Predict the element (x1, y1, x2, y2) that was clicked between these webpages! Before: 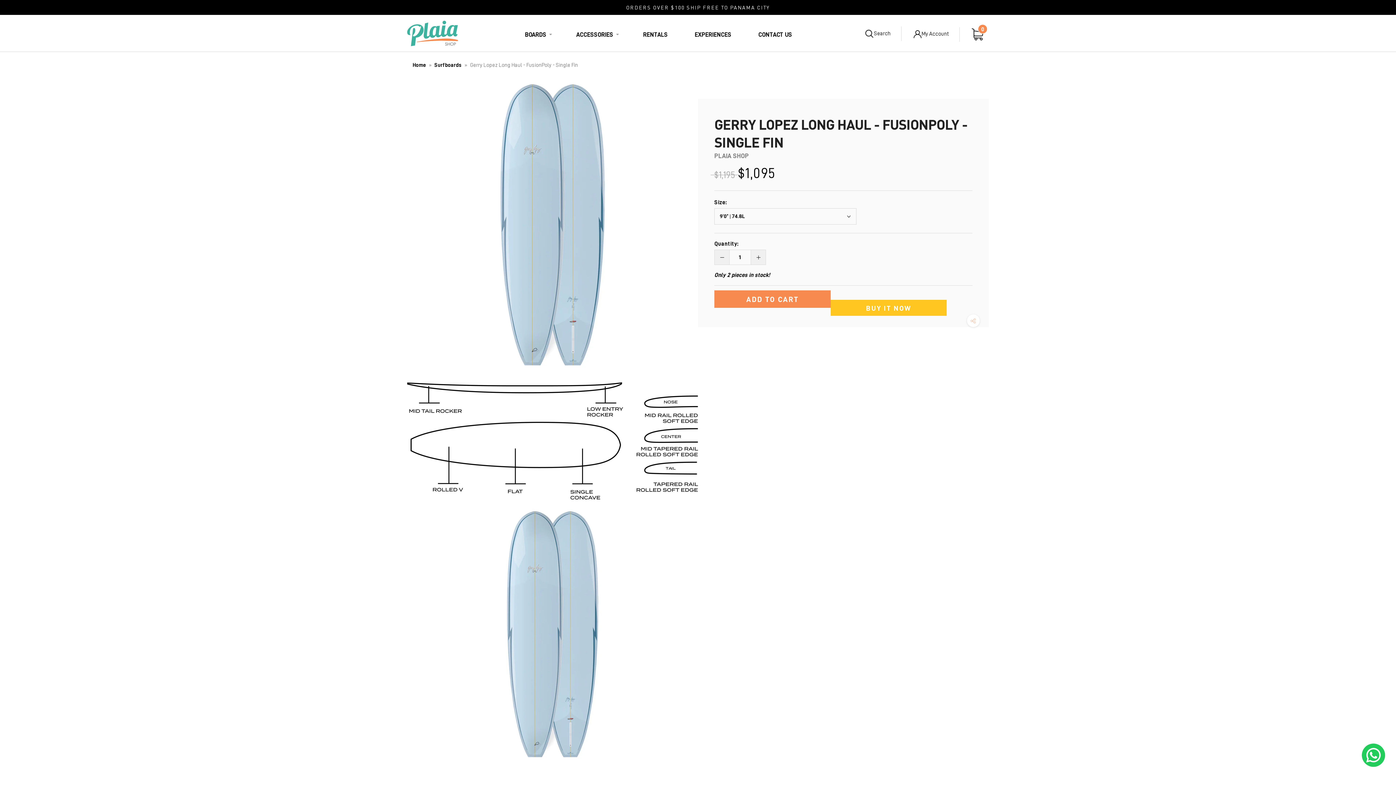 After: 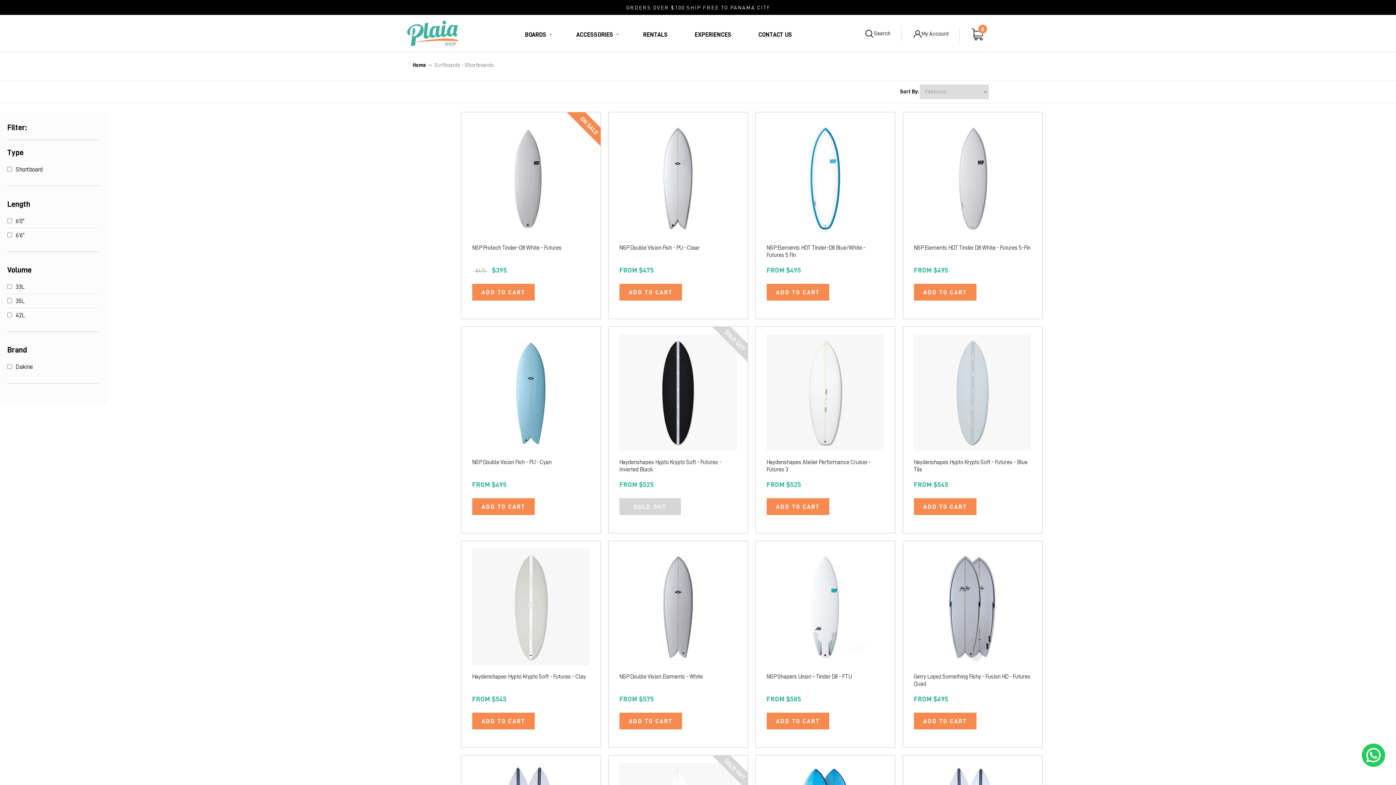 Action: bbox: (626, 4, 770, 10) label: ORDERS OVER $100 SHIP FREE TO PANAMA CITY